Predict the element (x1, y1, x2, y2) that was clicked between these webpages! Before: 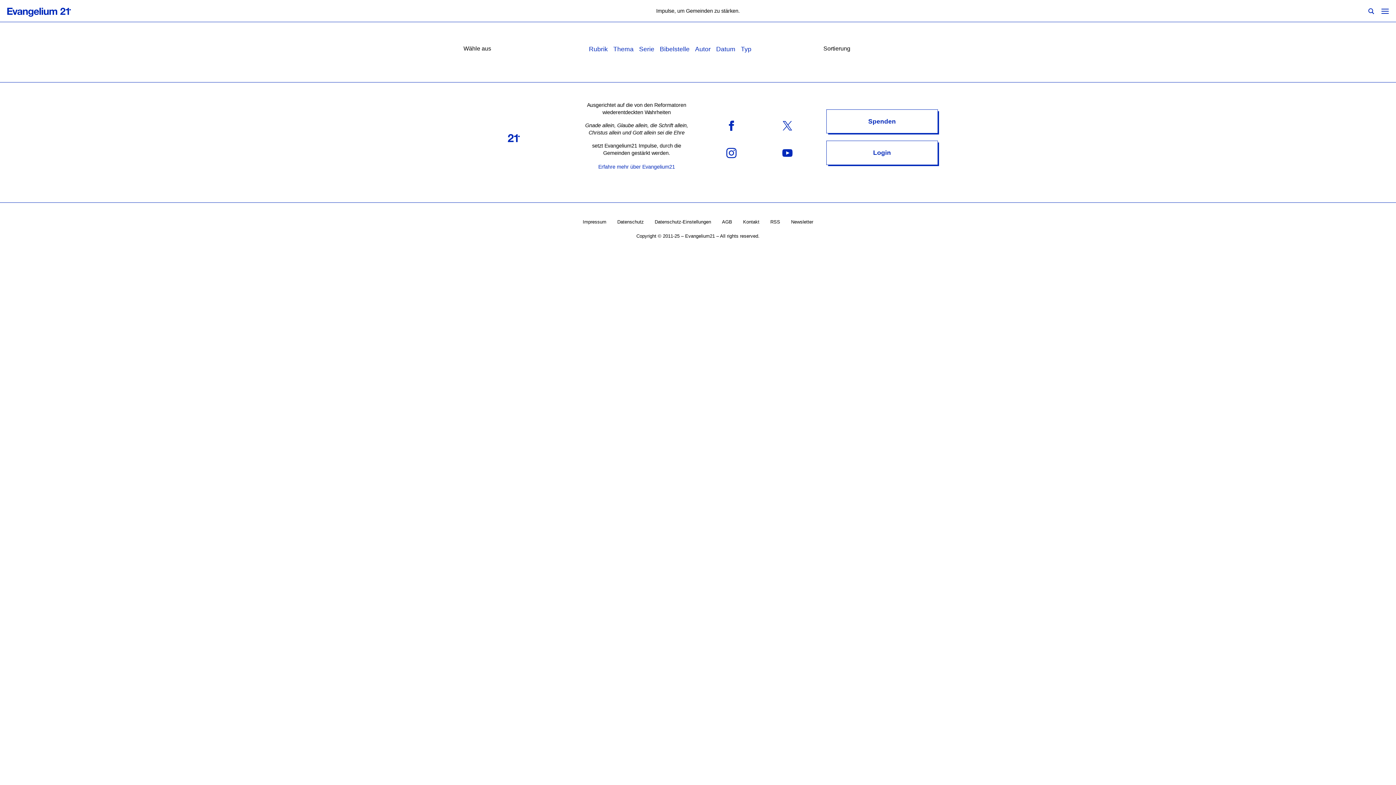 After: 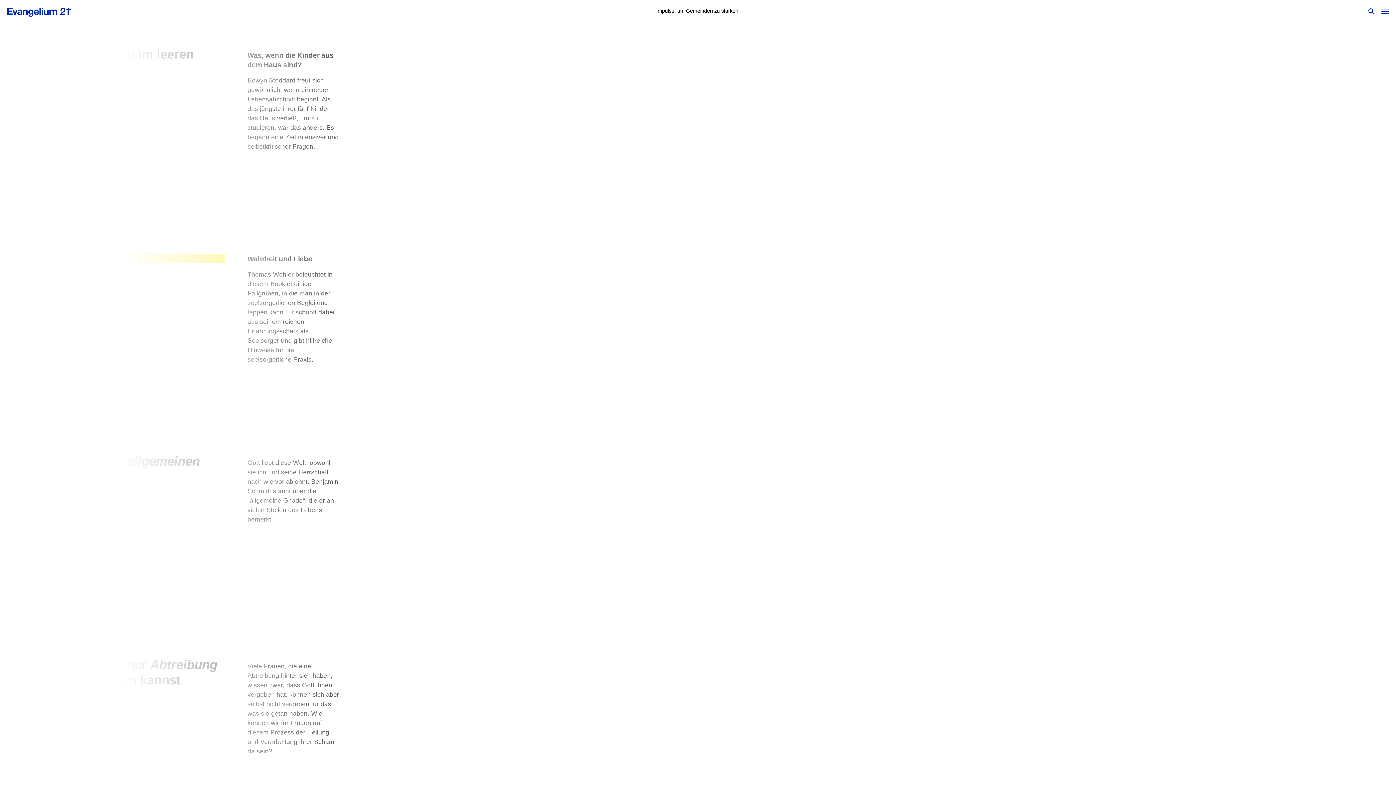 Action: label: Typ bbox: (741, 45, 751, 52)